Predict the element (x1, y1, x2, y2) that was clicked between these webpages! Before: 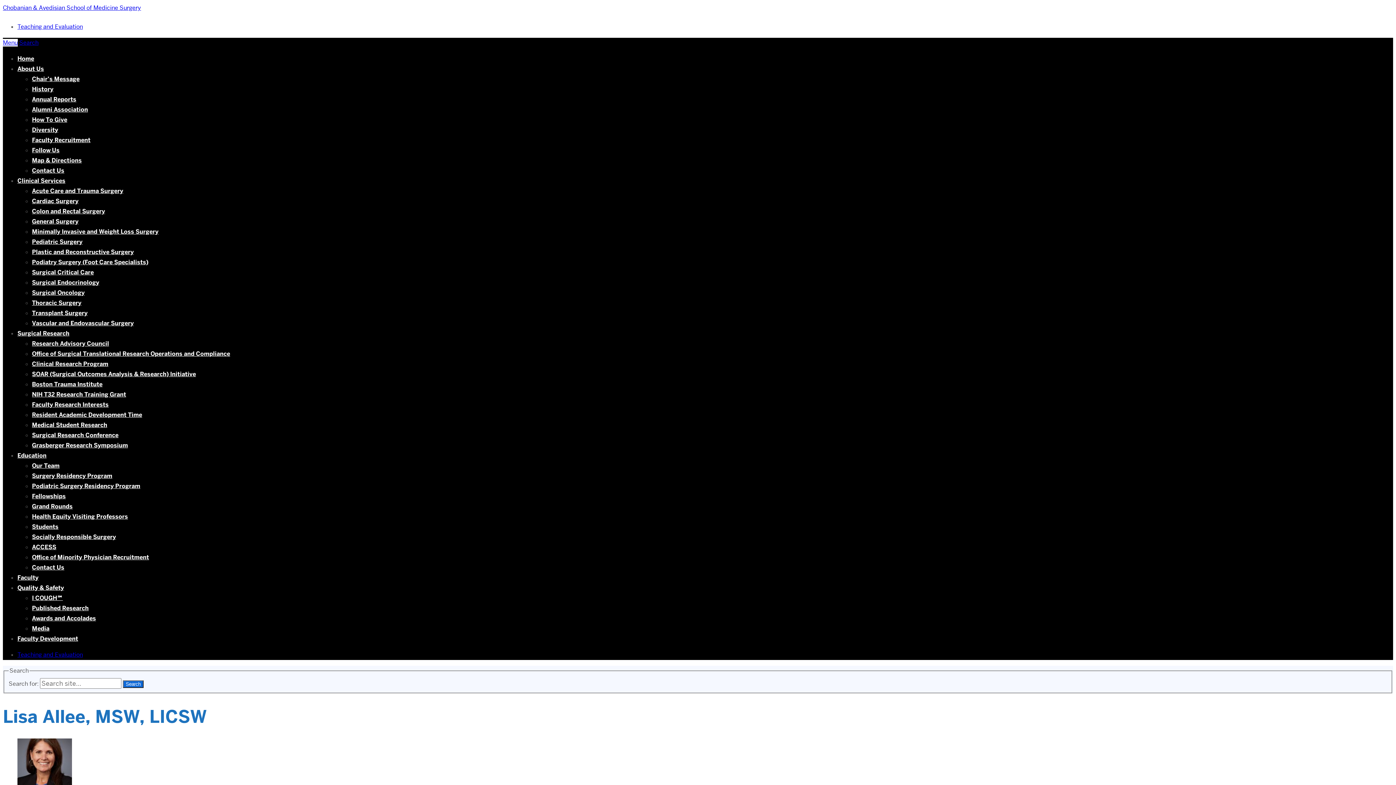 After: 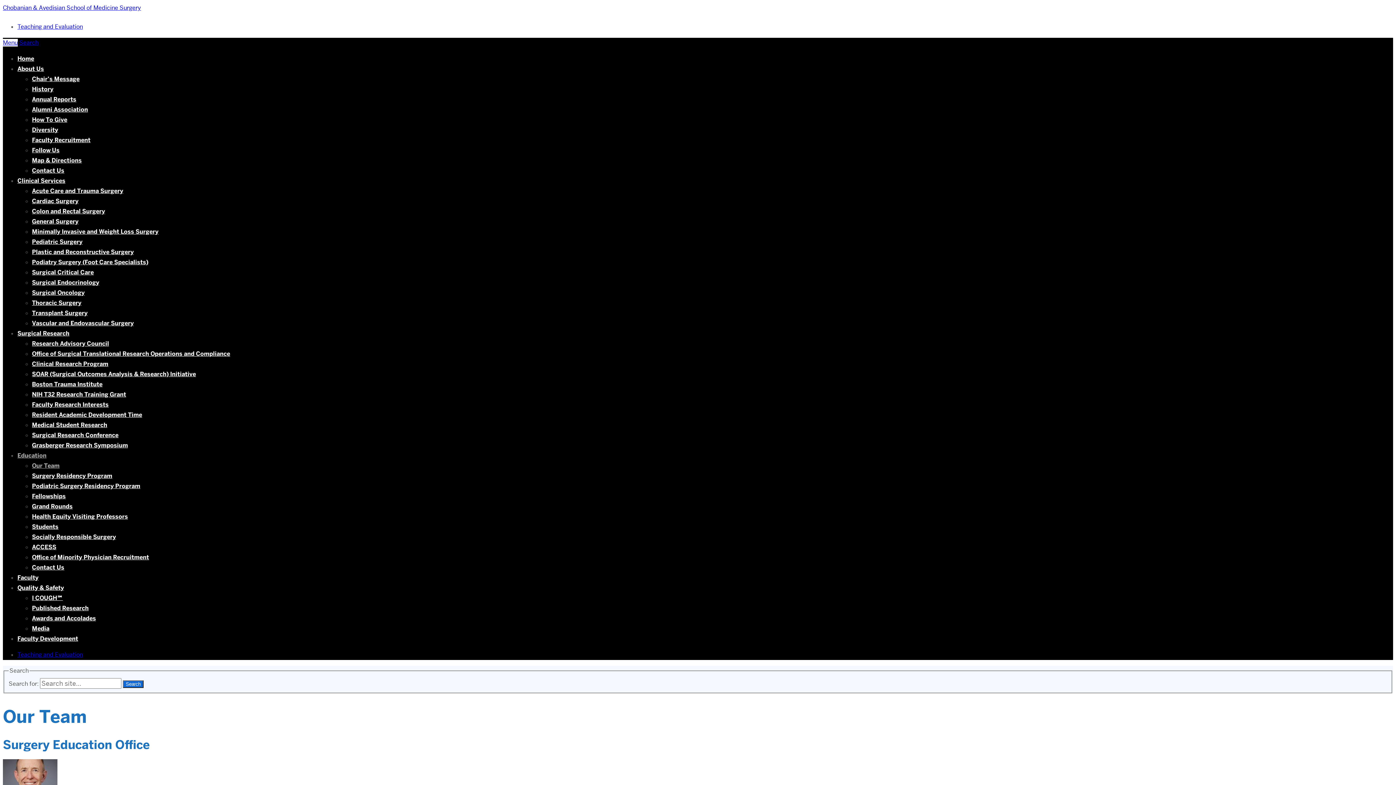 Action: bbox: (32, 462, 59, 469) label: Our Team